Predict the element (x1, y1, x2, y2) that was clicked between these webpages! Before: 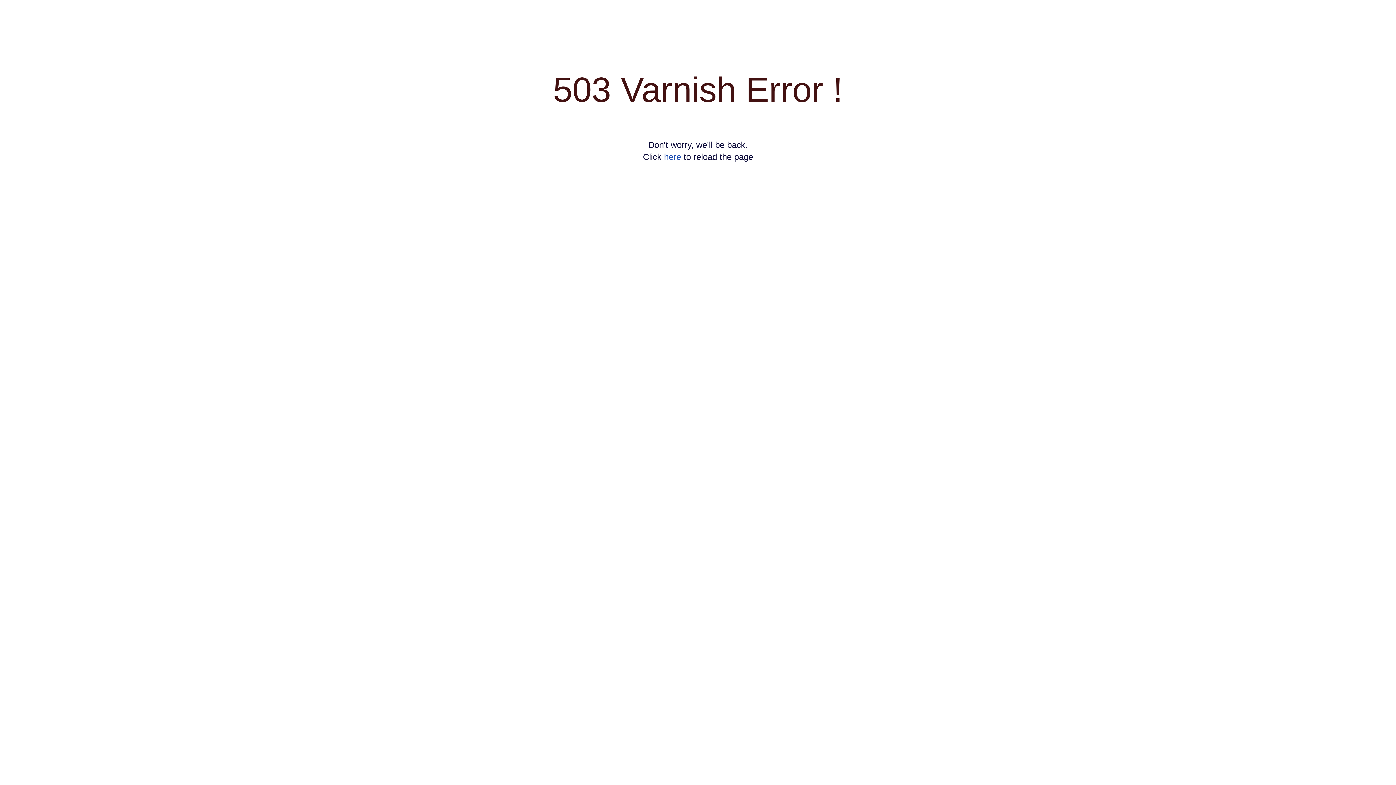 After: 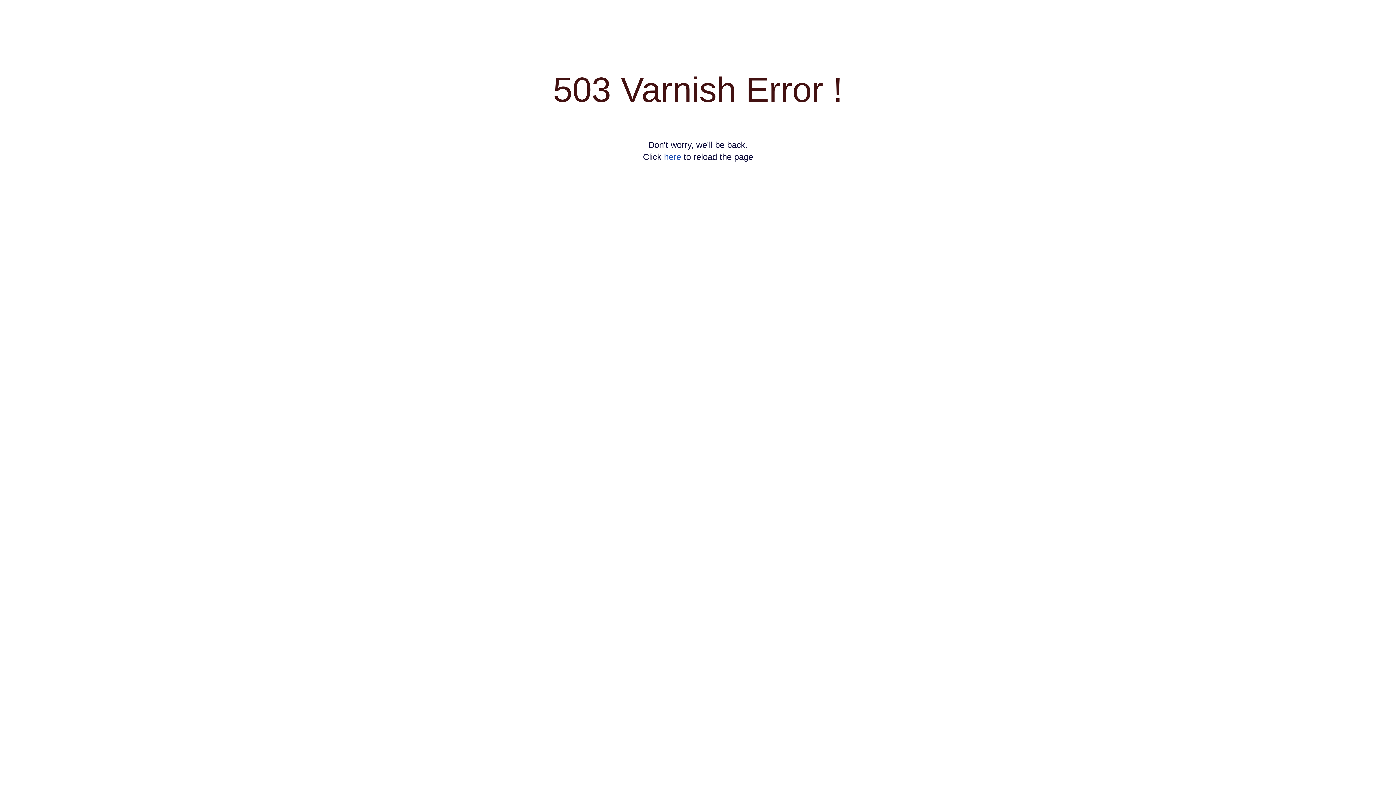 Action: label: here bbox: (664, 152, 681, 161)